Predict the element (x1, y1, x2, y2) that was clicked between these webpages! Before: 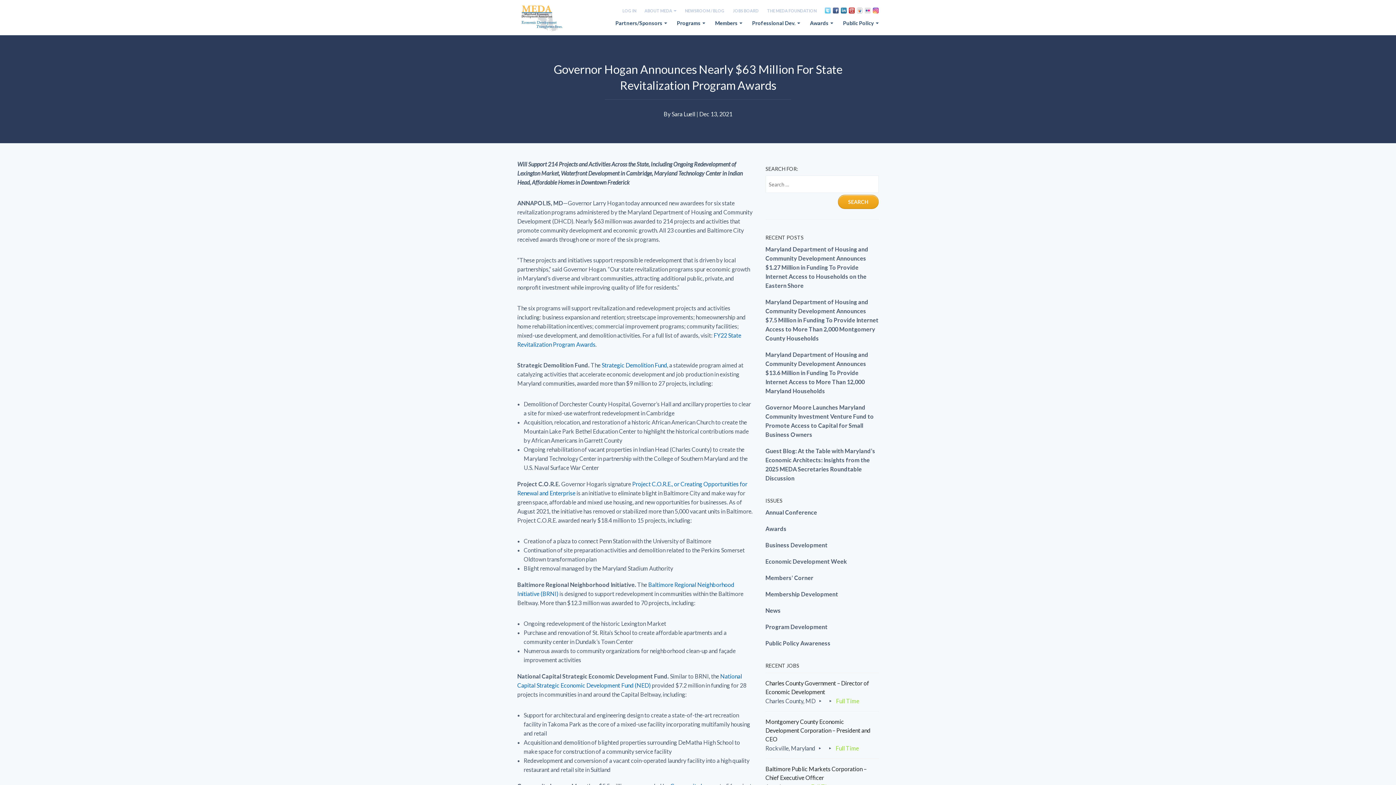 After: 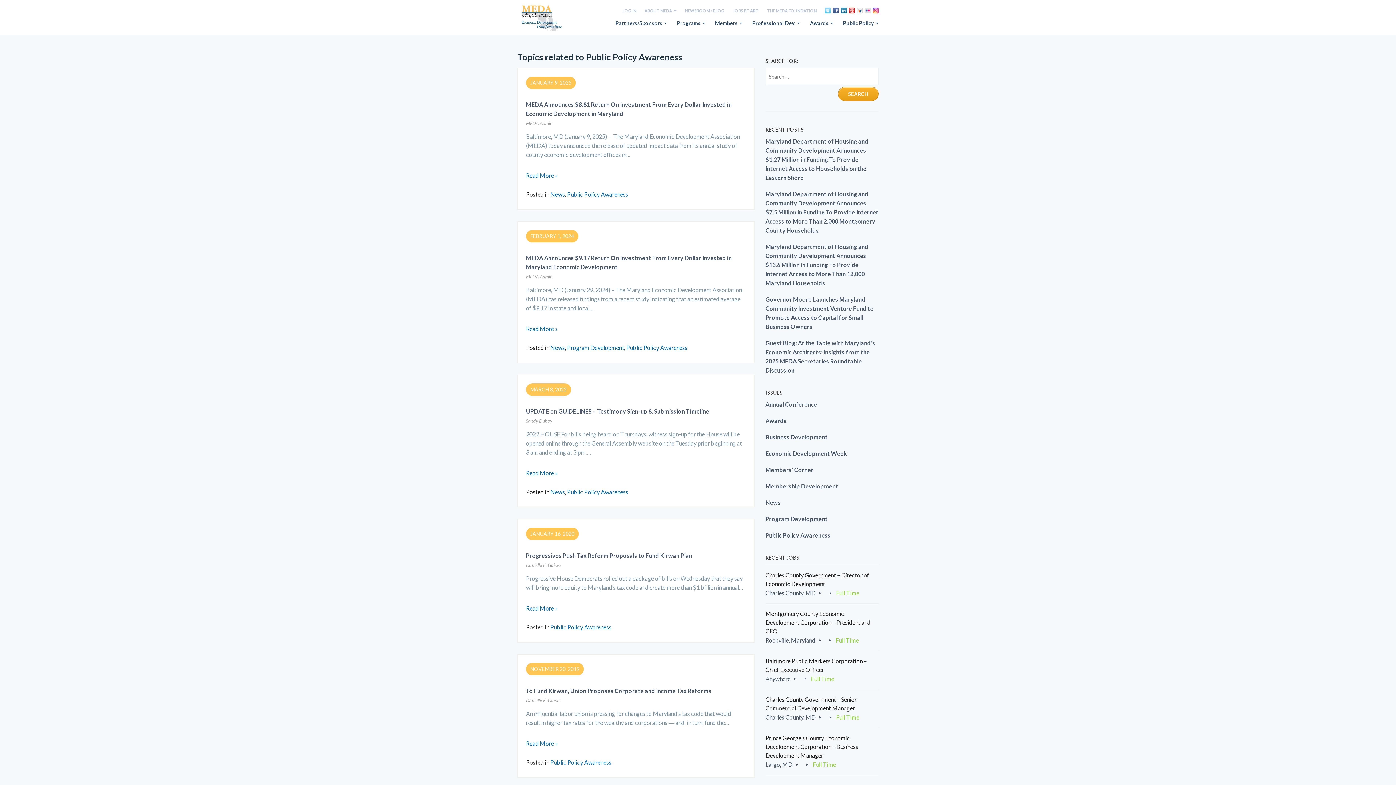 Action: bbox: (765, 638, 878, 655) label: Public Policy Awareness